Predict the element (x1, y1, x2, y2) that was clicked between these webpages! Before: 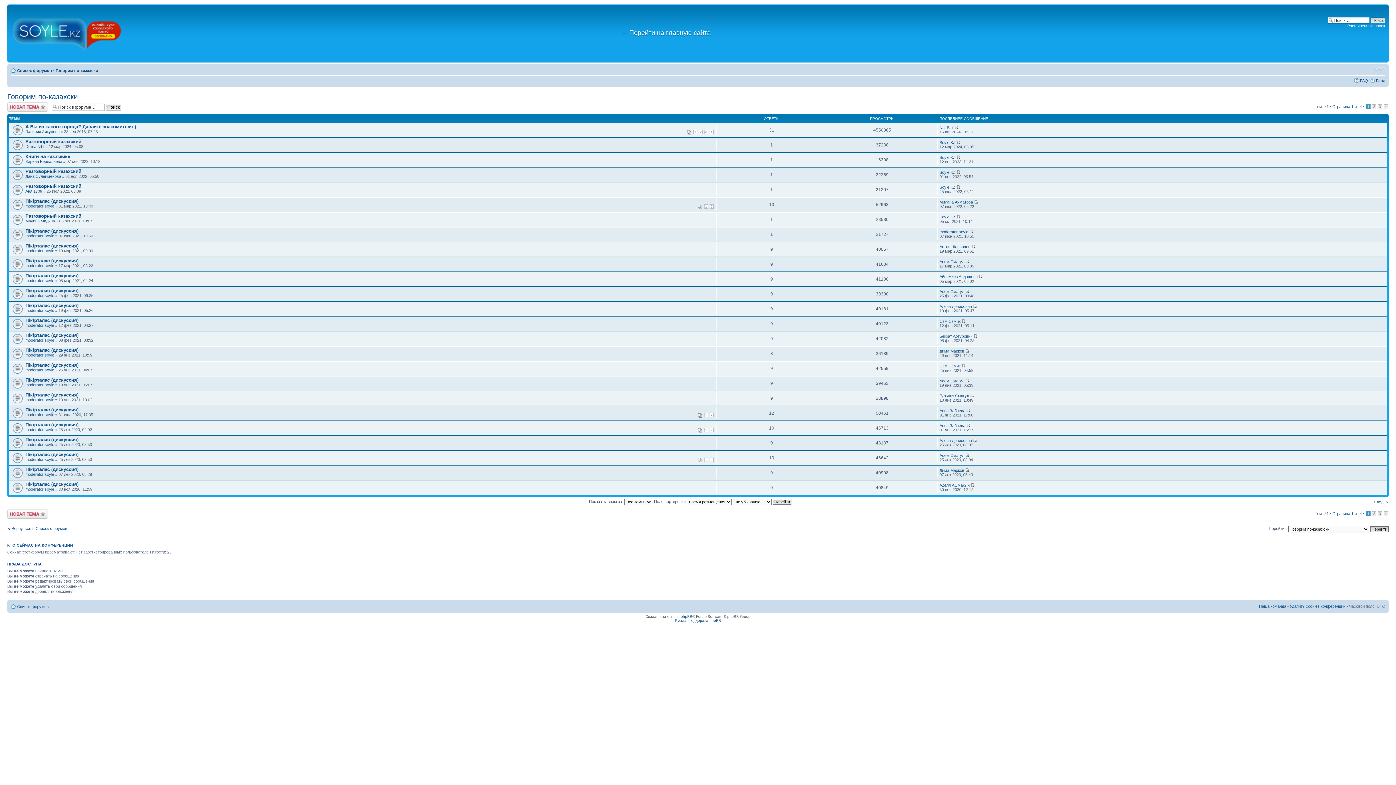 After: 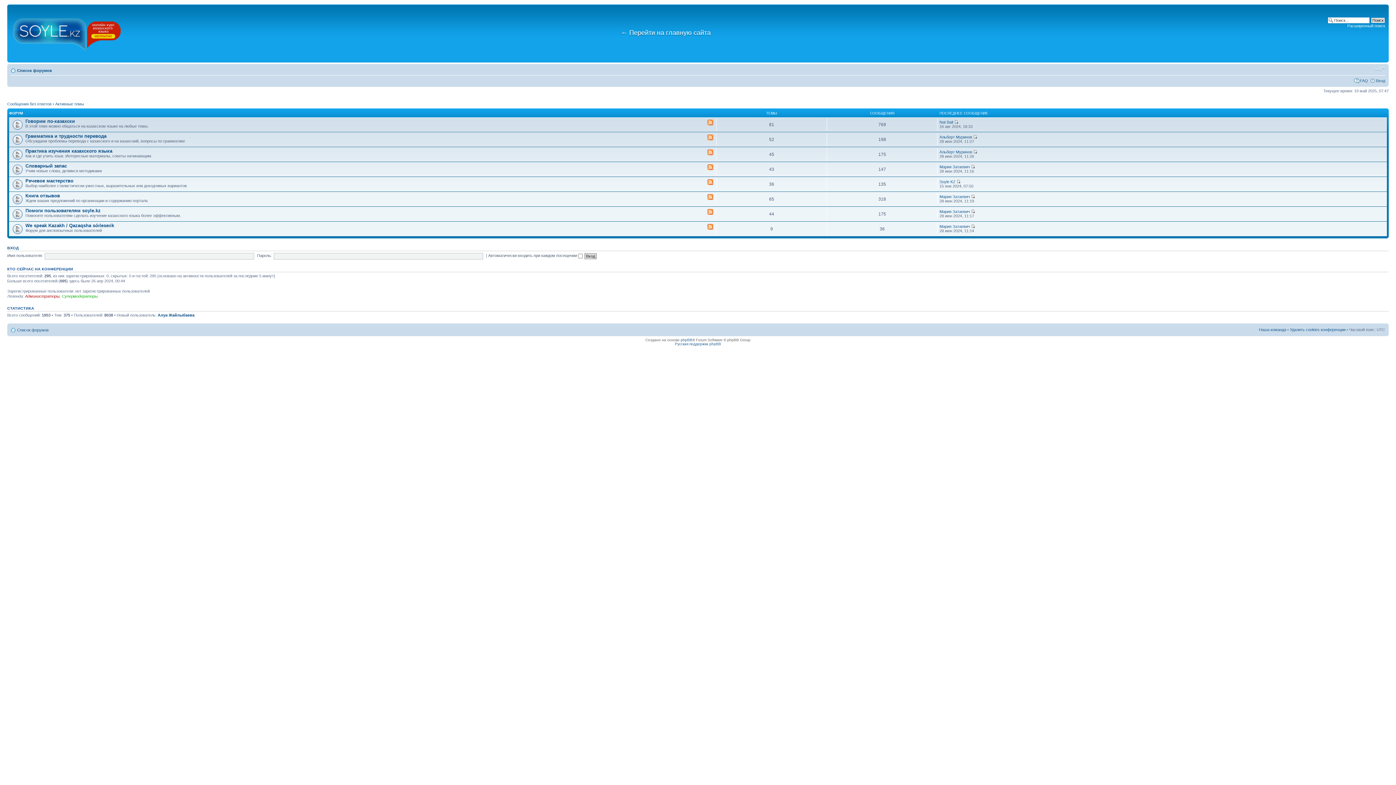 Action: bbox: (17, 604, 48, 608) label: Список форумов